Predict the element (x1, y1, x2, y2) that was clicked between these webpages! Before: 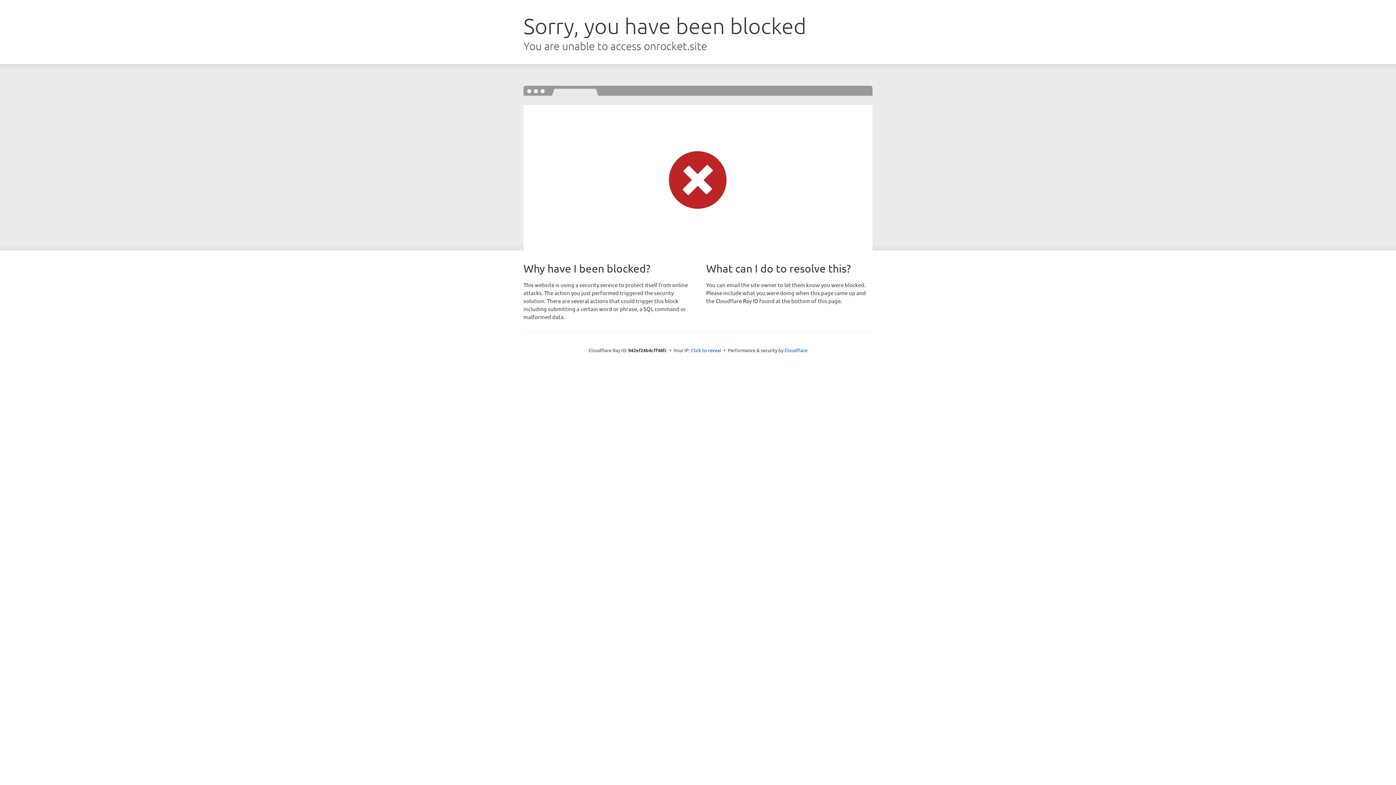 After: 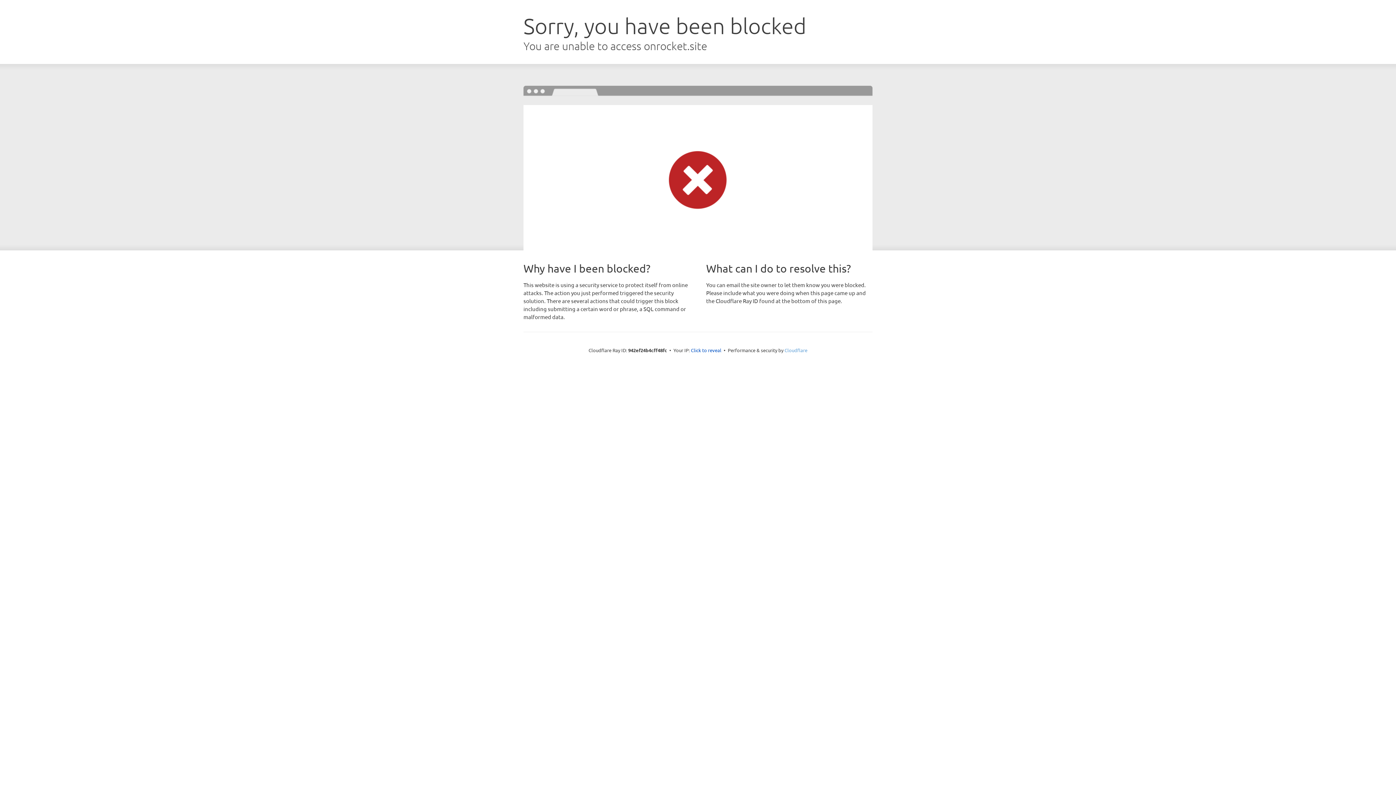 Action: bbox: (784, 347, 807, 353) label: Cloudflare